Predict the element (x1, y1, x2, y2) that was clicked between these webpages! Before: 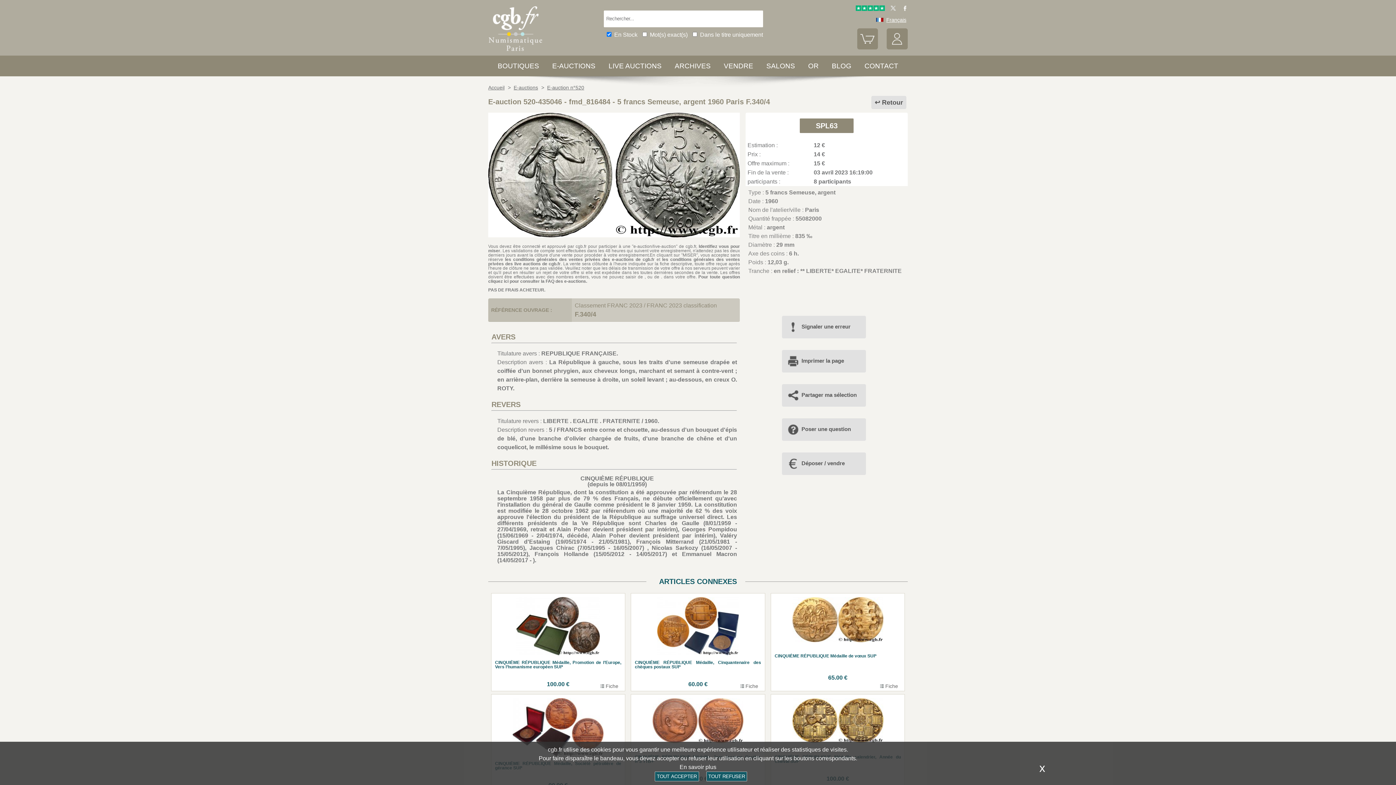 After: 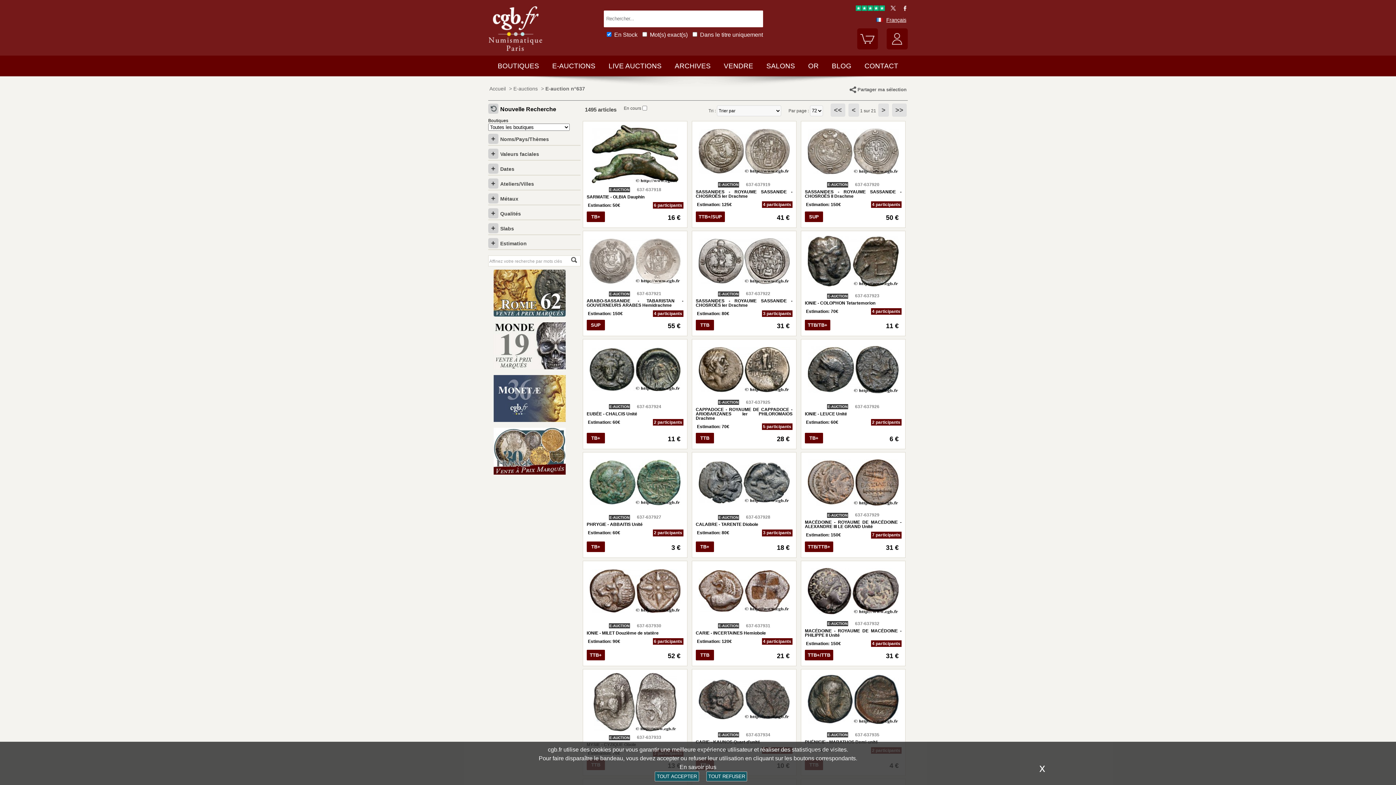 Action: bbox: (552, 62, 595, 69) label: E-AUCTIONS